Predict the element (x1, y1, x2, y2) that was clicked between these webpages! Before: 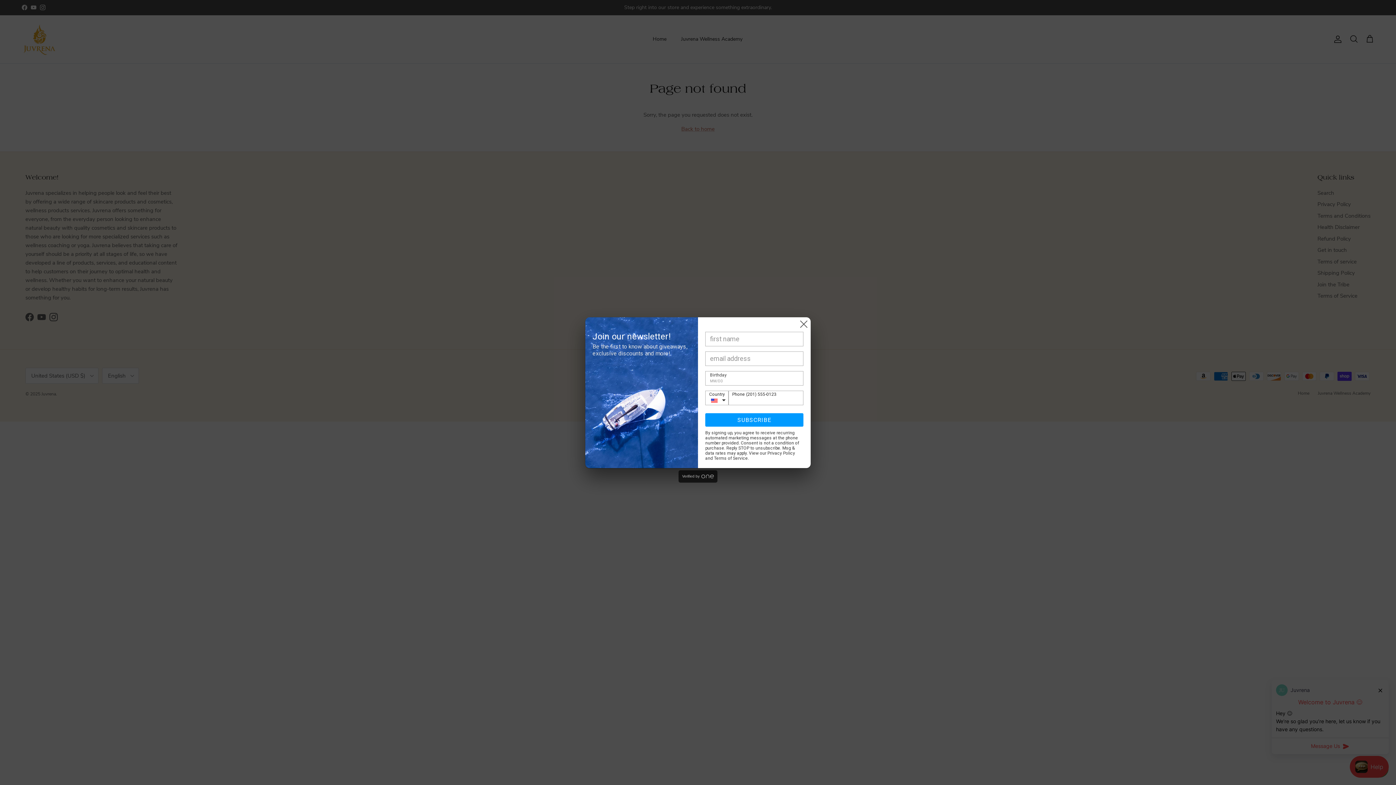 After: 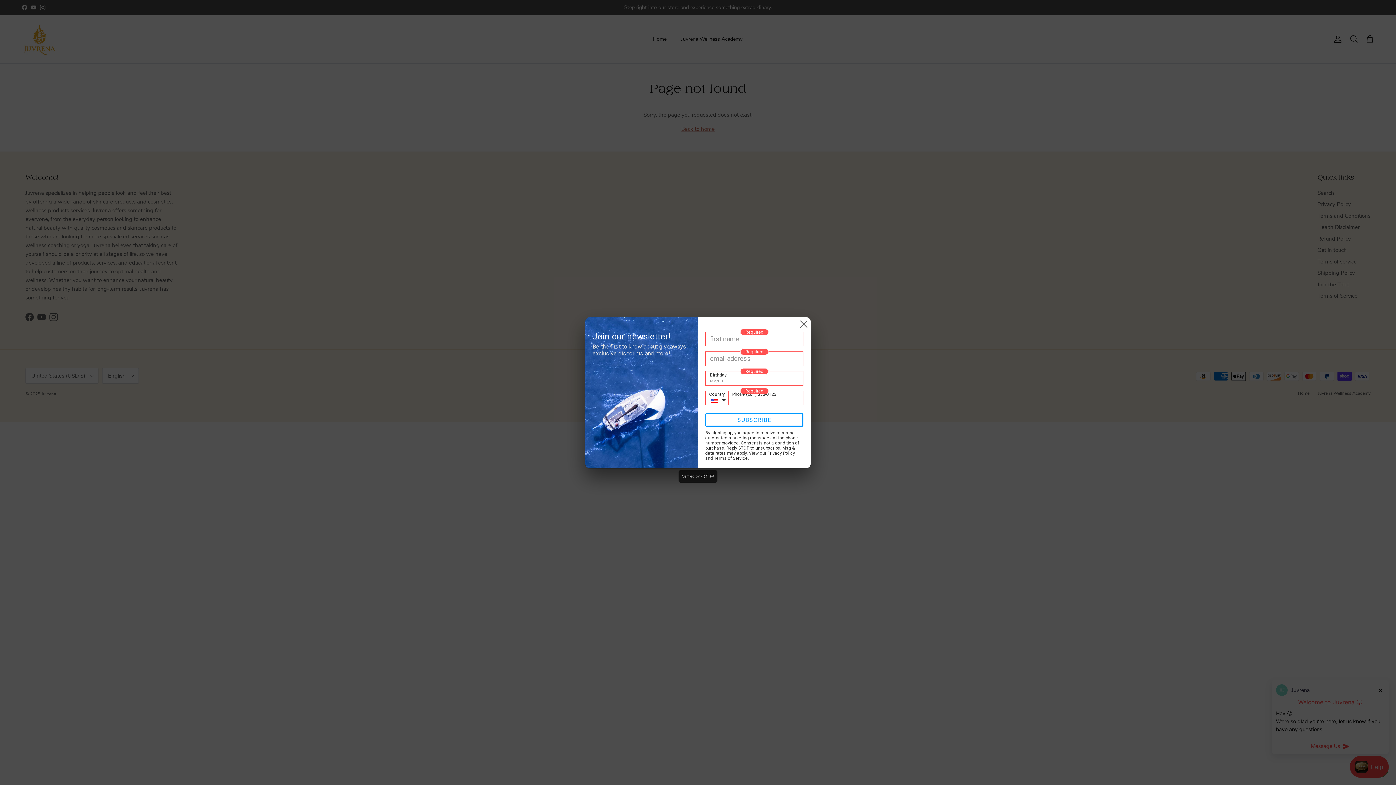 Action: bbox: (705, 413, 803, 426) label: SUBSCRIBE